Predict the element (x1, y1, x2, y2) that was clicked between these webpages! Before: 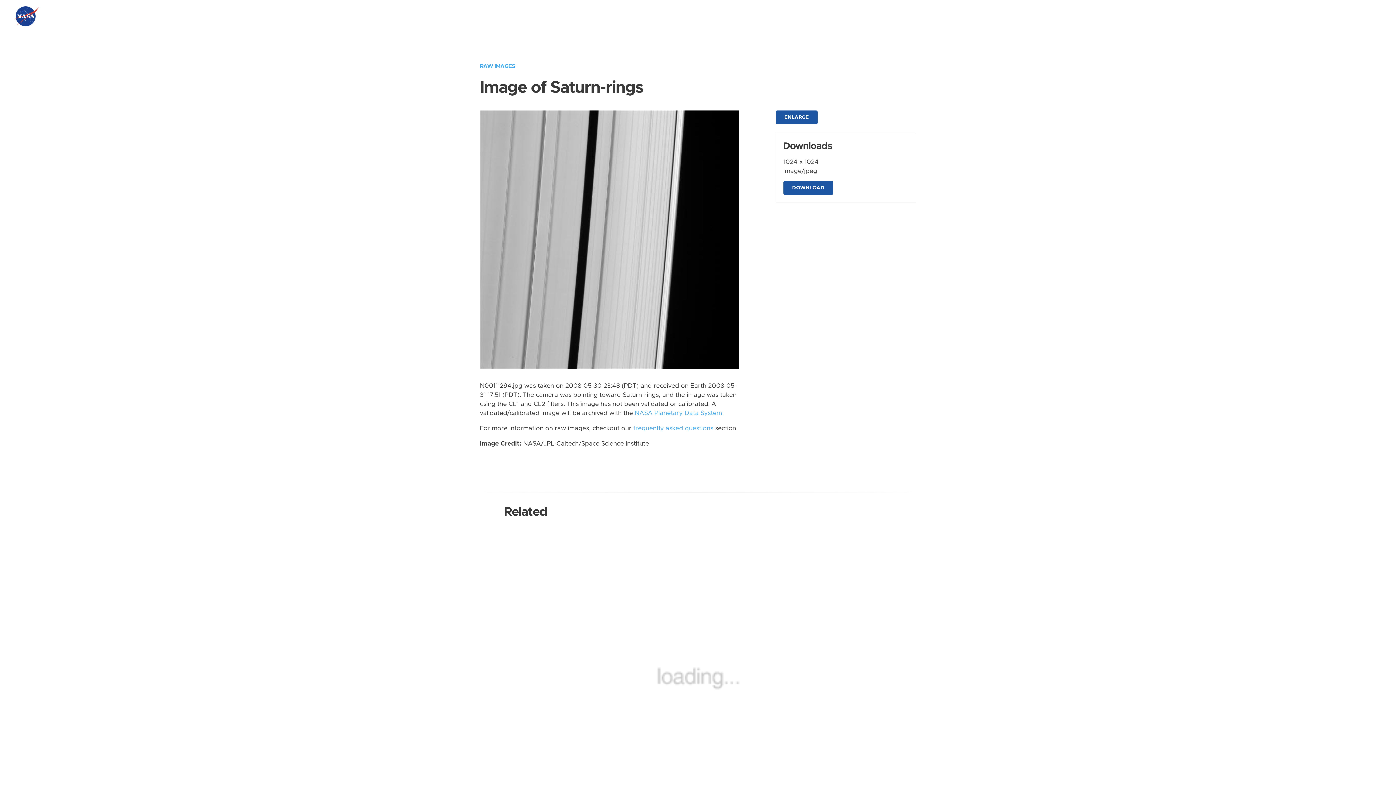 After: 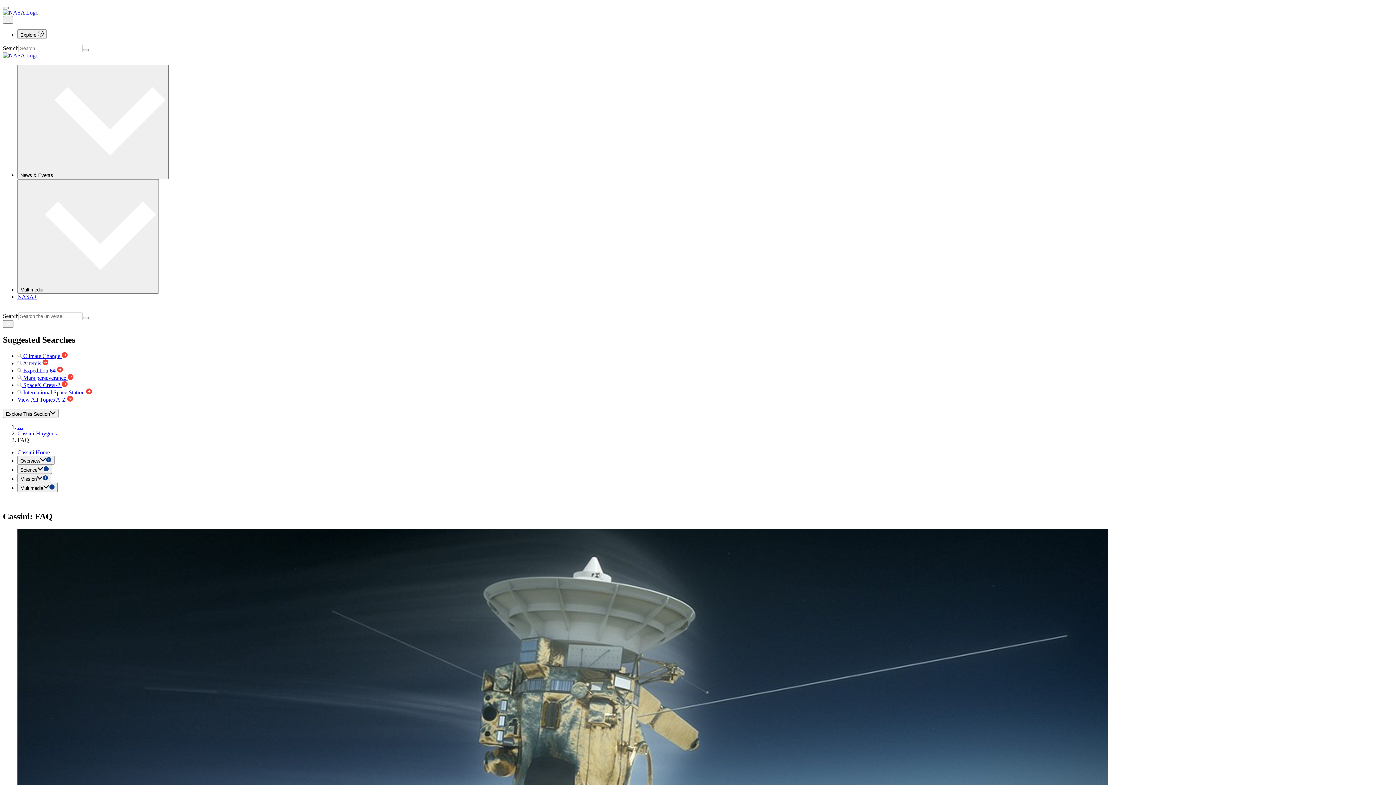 Action: label: frequently asked questions bbox: (633, 425, 713, 431)